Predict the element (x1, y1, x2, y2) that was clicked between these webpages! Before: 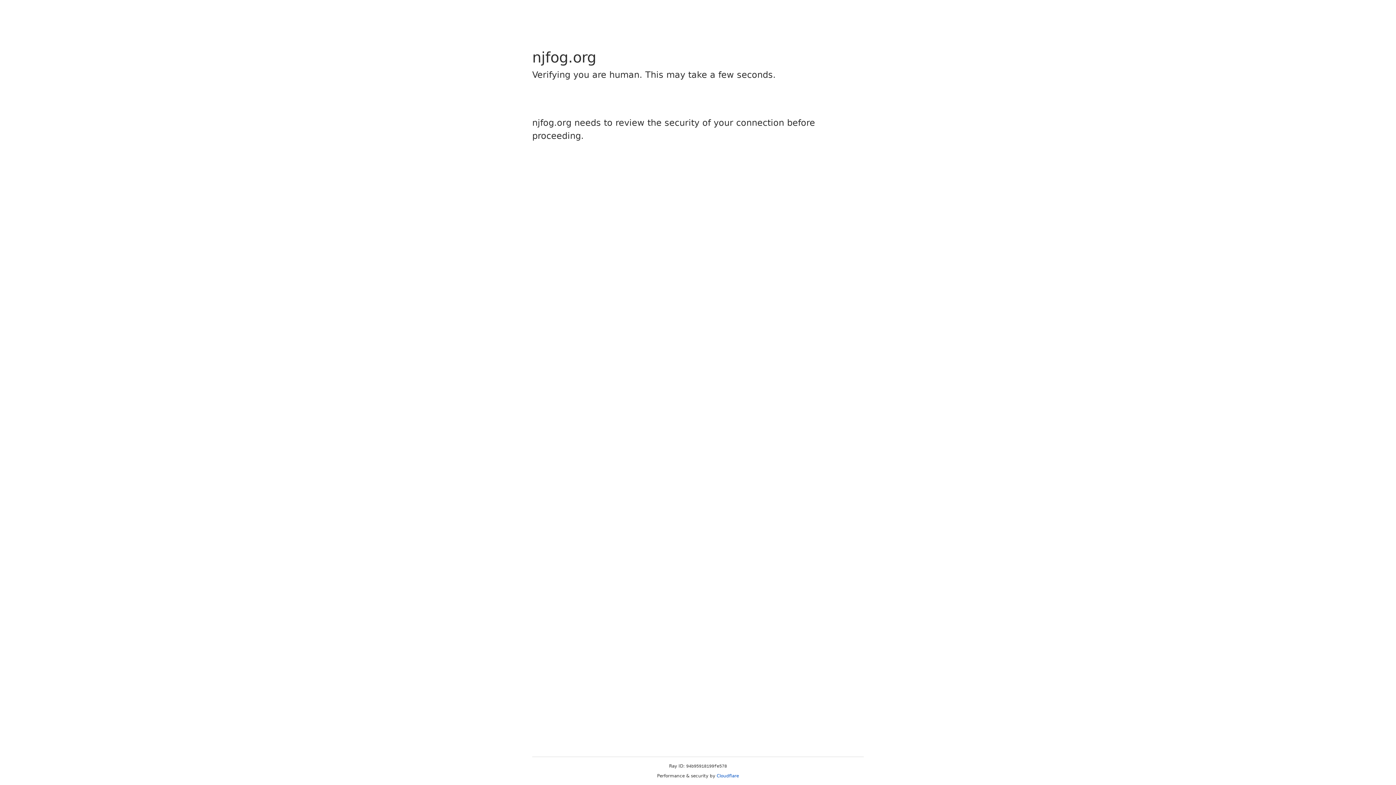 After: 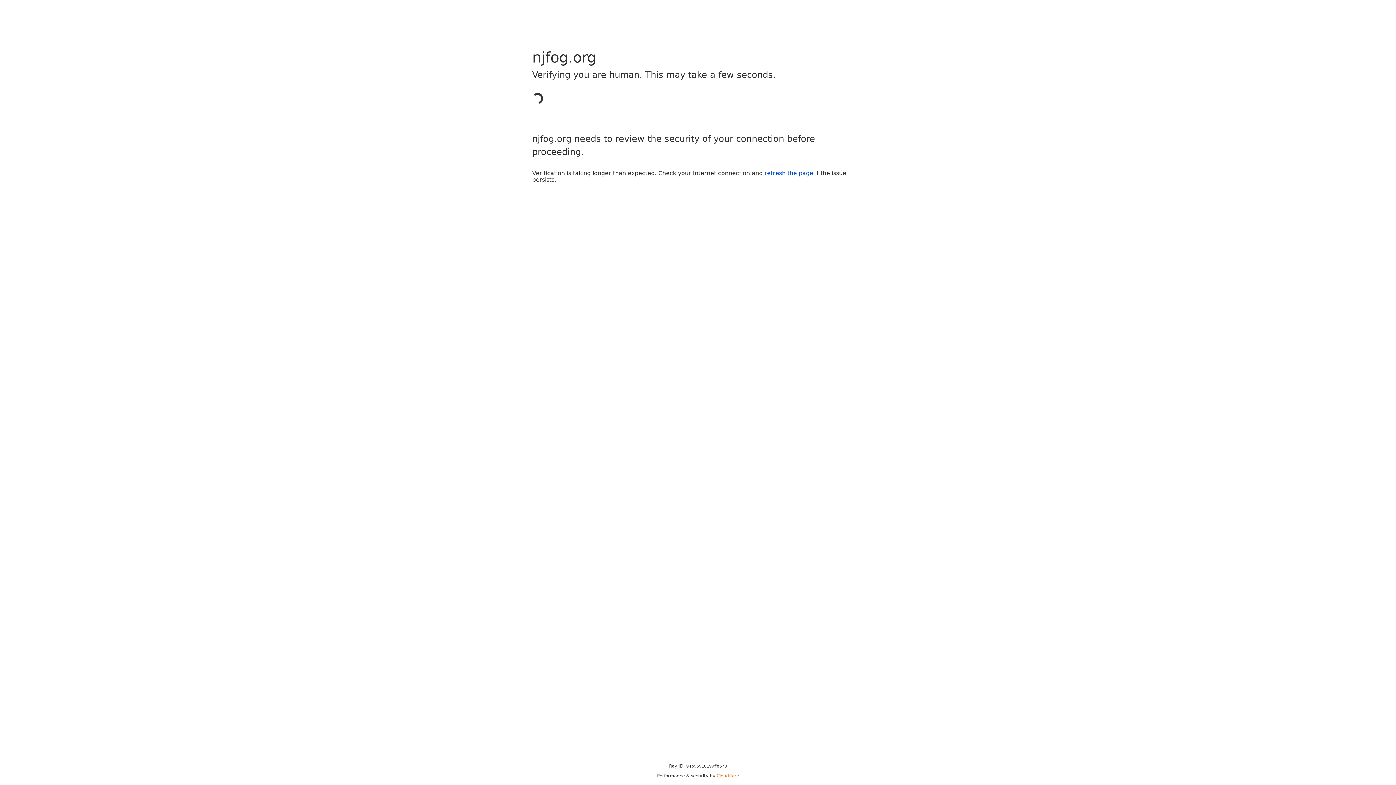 Action: label: Cloudflare bbox: (716, 773, 739, 778)